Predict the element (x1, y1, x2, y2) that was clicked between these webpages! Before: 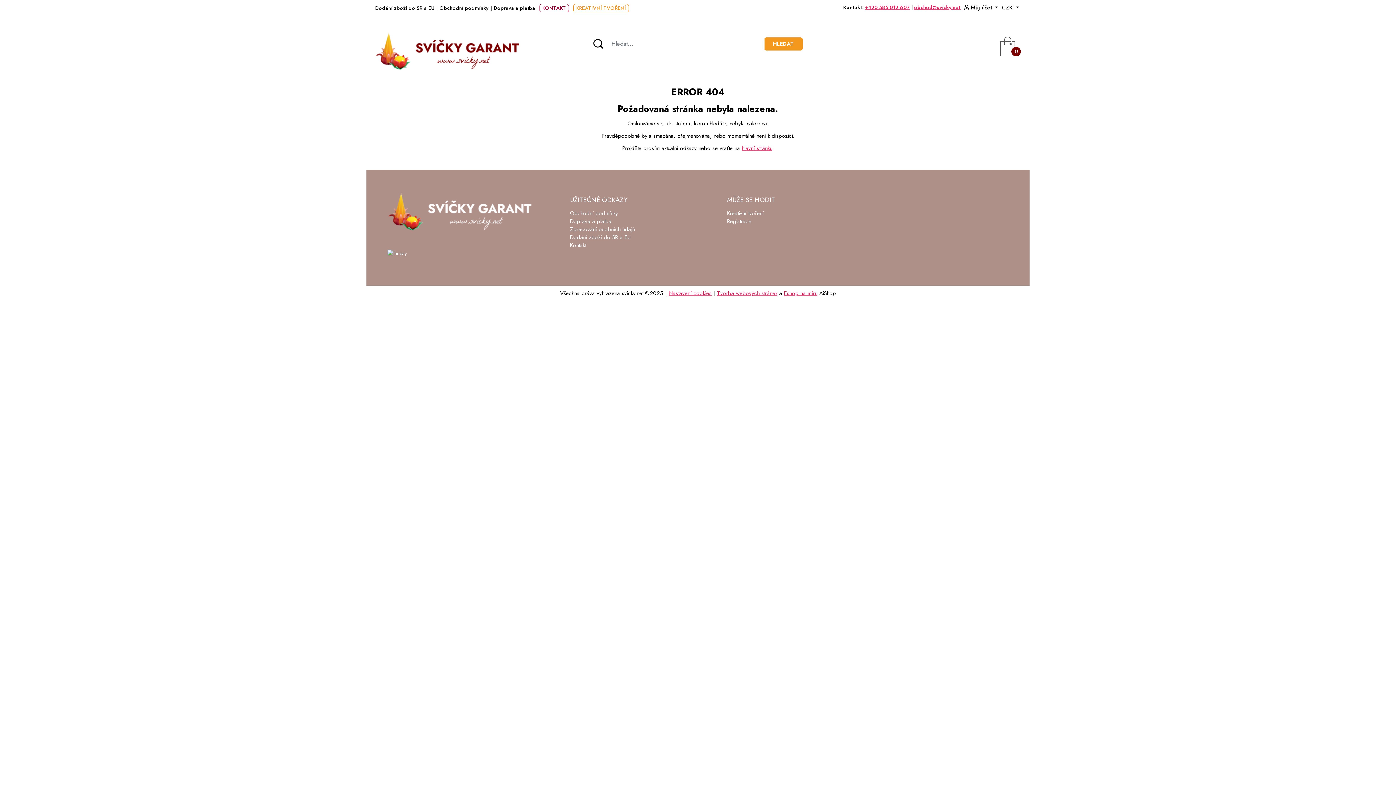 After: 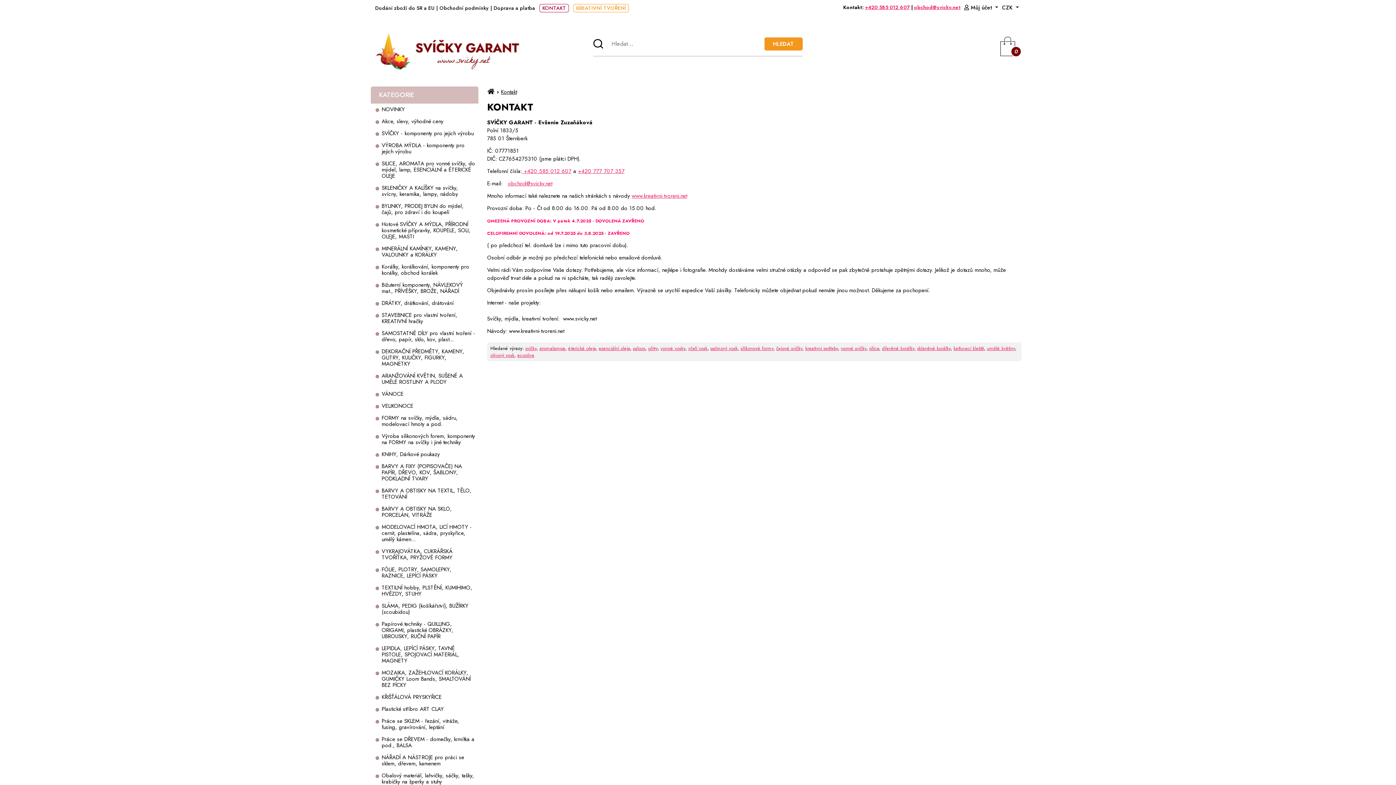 Action: bbox: (539, 4, 569, 12) label: KONTAKT